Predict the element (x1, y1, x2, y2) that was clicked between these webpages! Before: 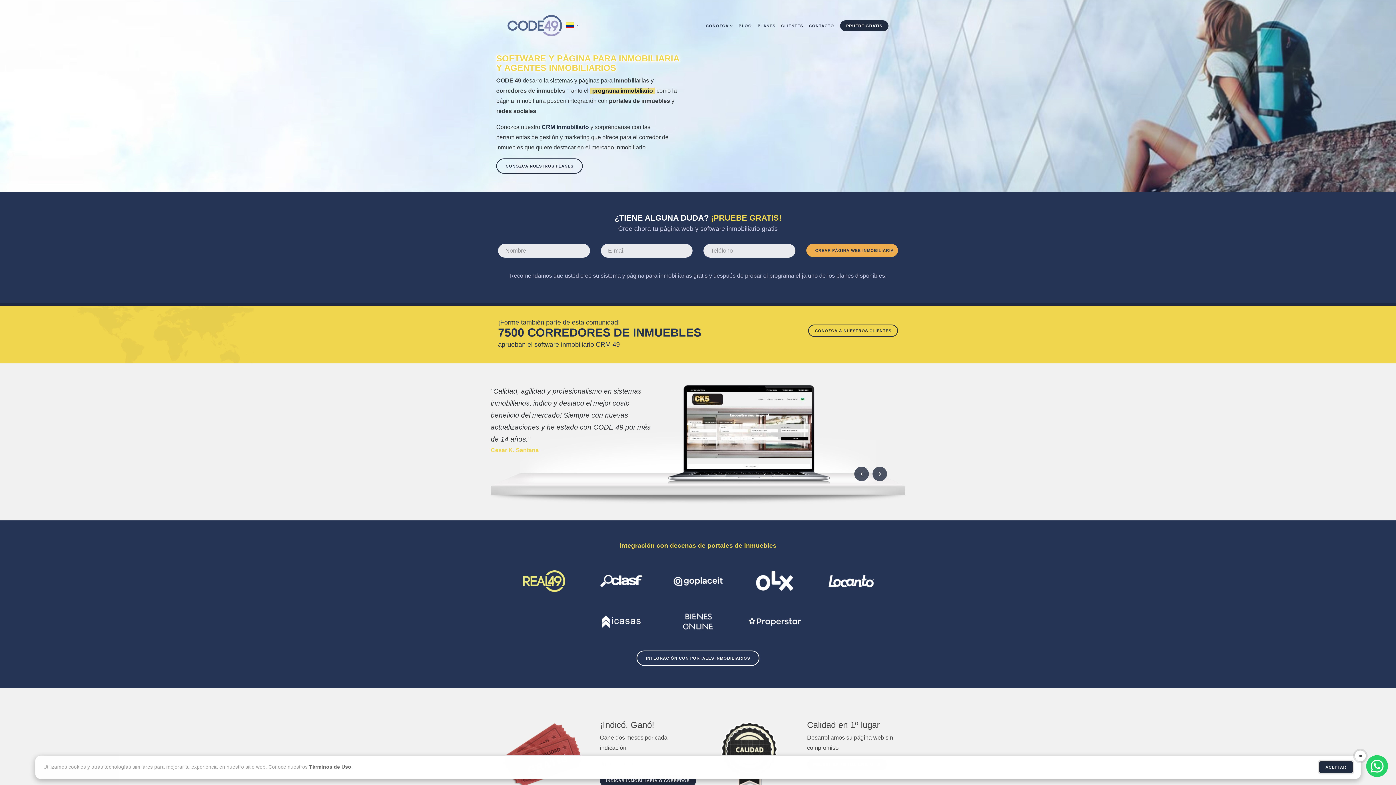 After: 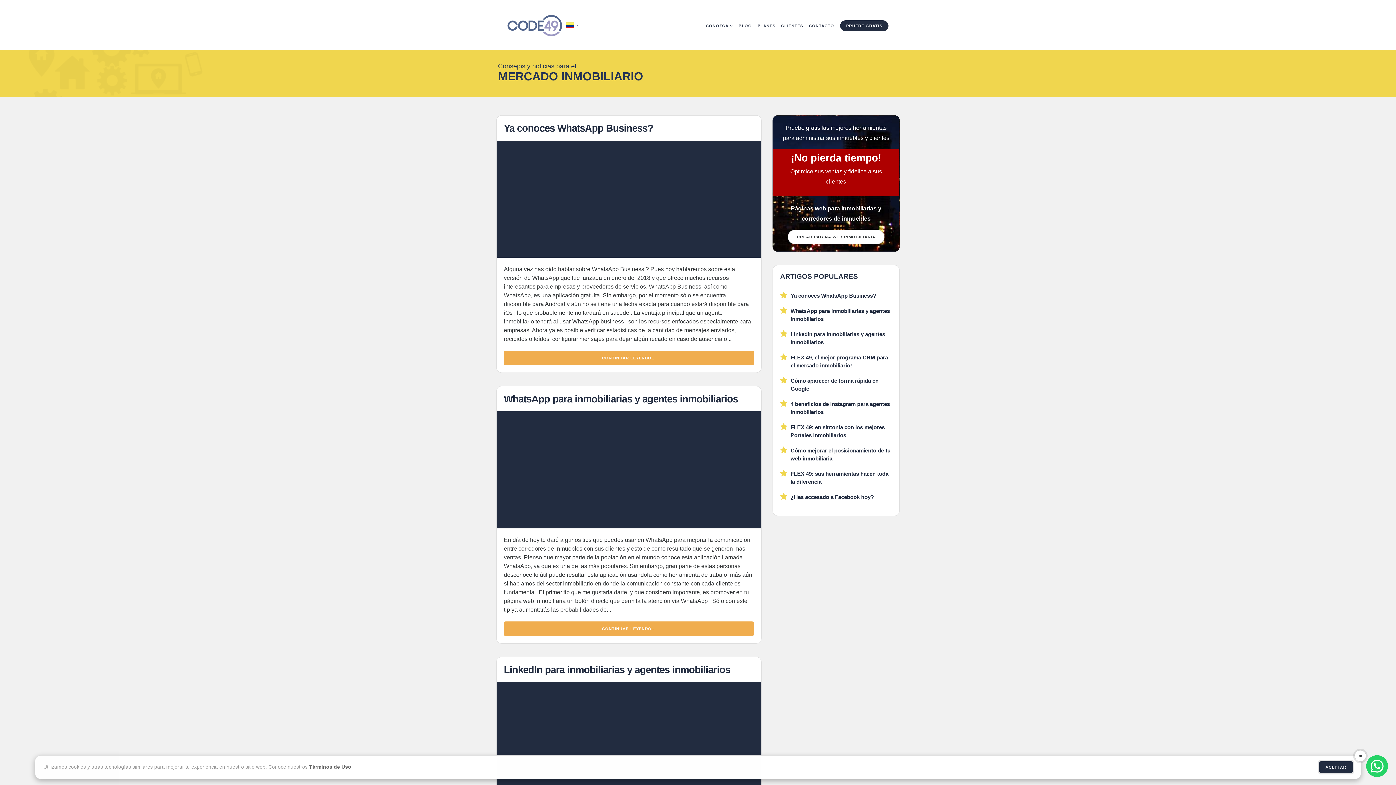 Action: label: BLOG bbox: (738, 20, 751, 31)